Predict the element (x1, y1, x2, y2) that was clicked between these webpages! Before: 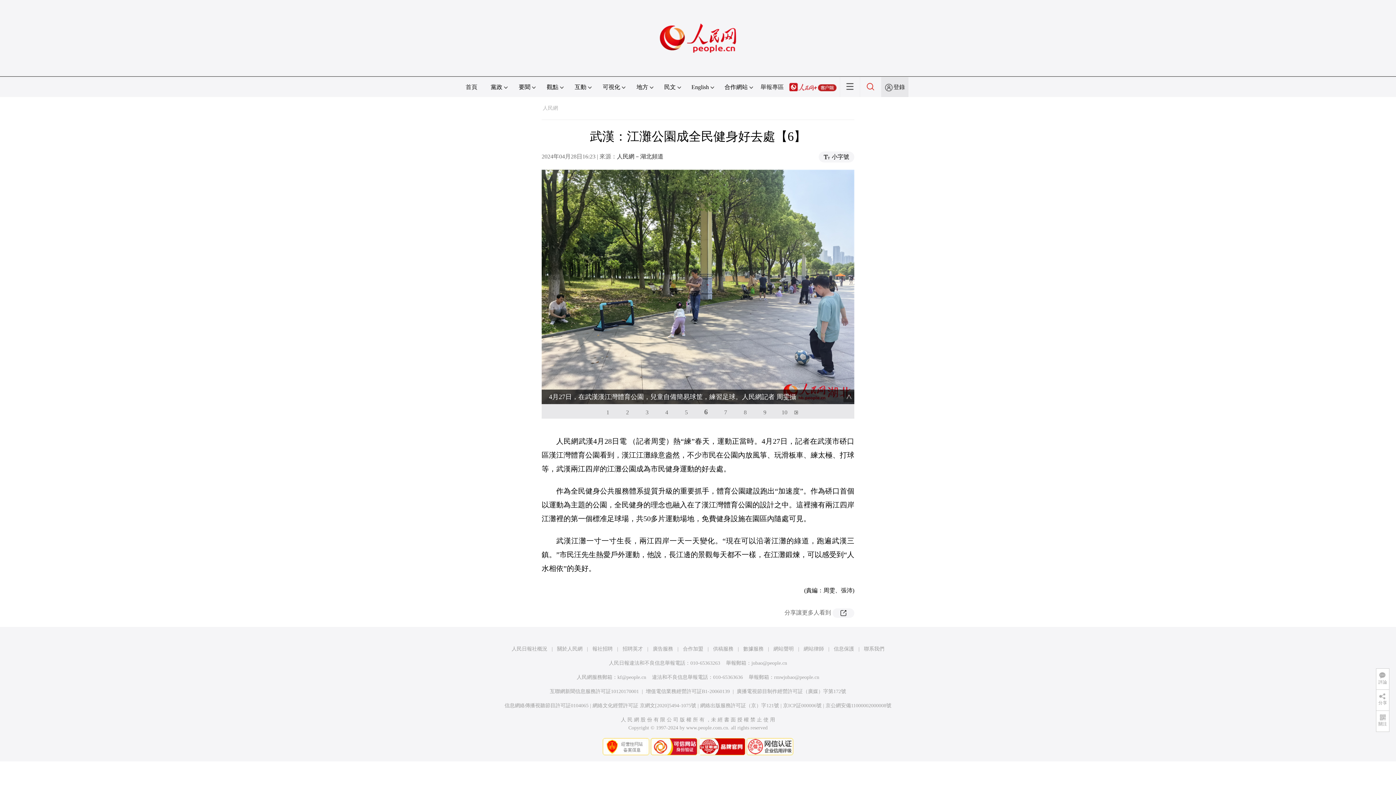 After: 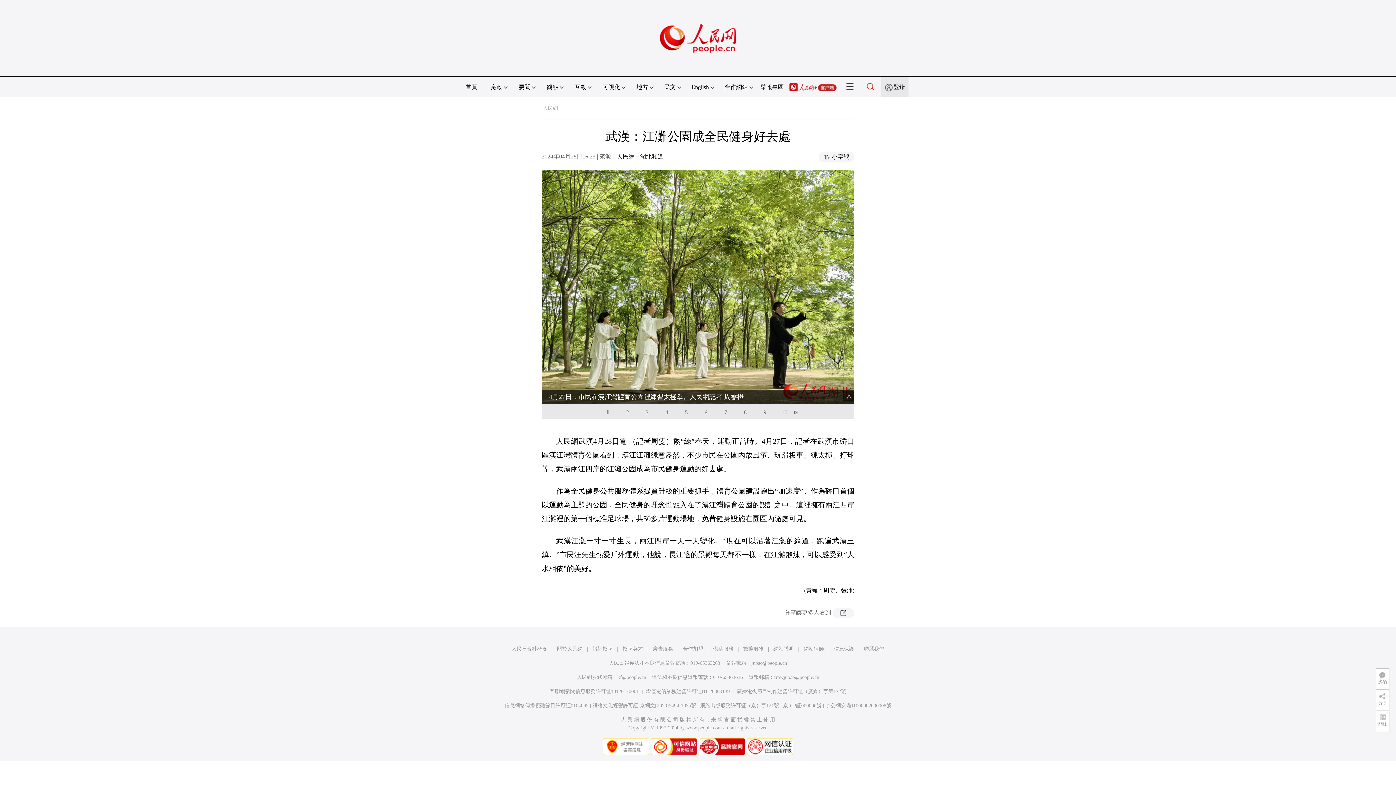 Action: bbox: (600, 405, 615, 420) label: 1